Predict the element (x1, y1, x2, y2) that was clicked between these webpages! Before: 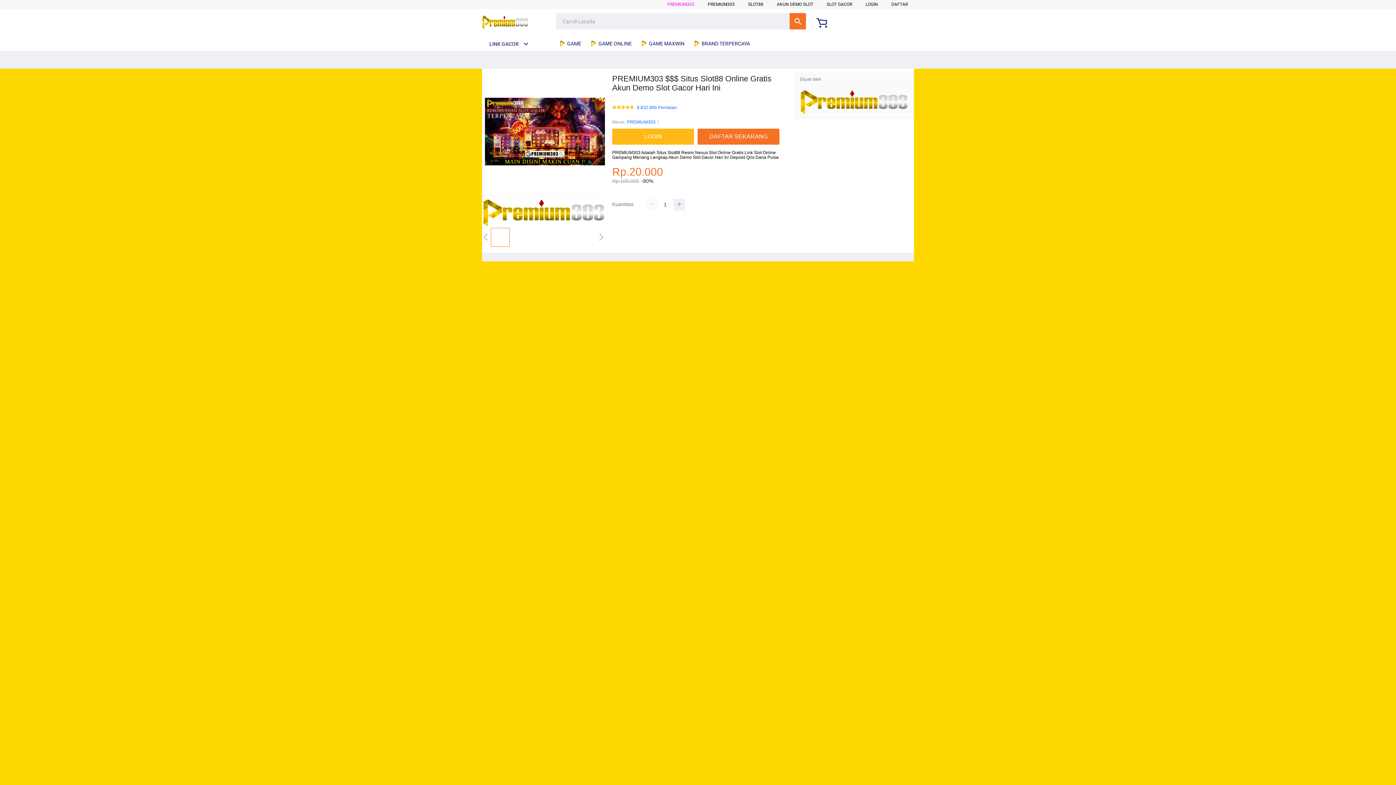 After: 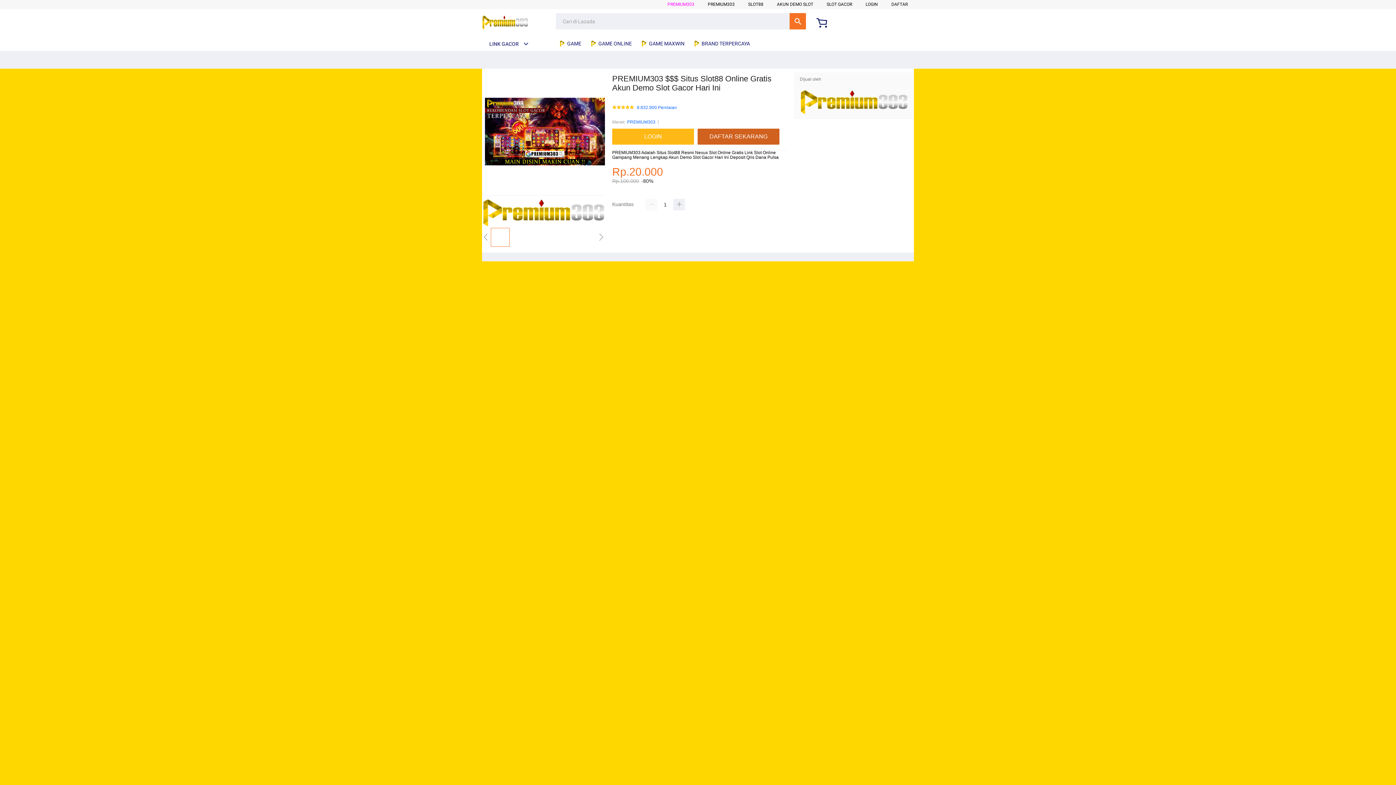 Action: label: DAFTAR SEKARANG bbox: (697, 128, 779, 144)